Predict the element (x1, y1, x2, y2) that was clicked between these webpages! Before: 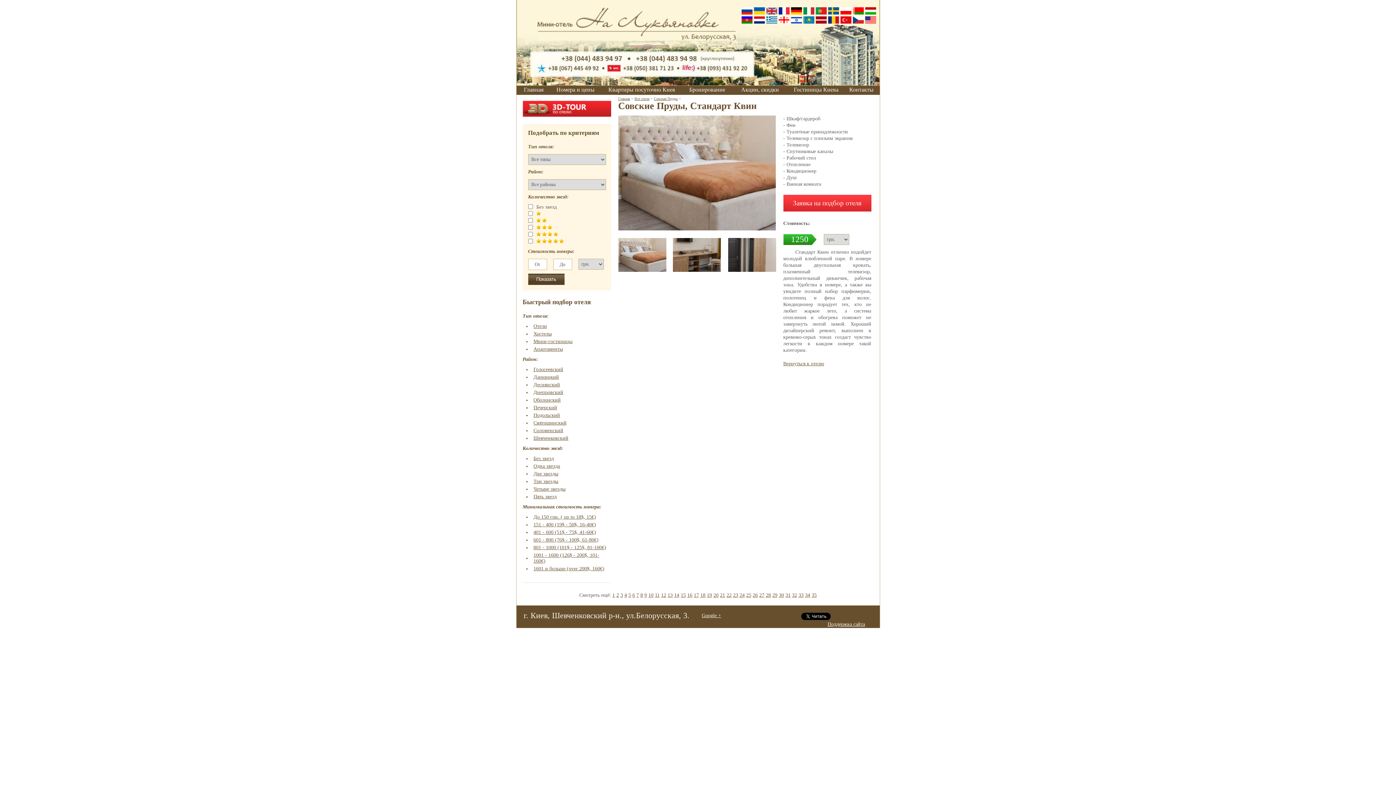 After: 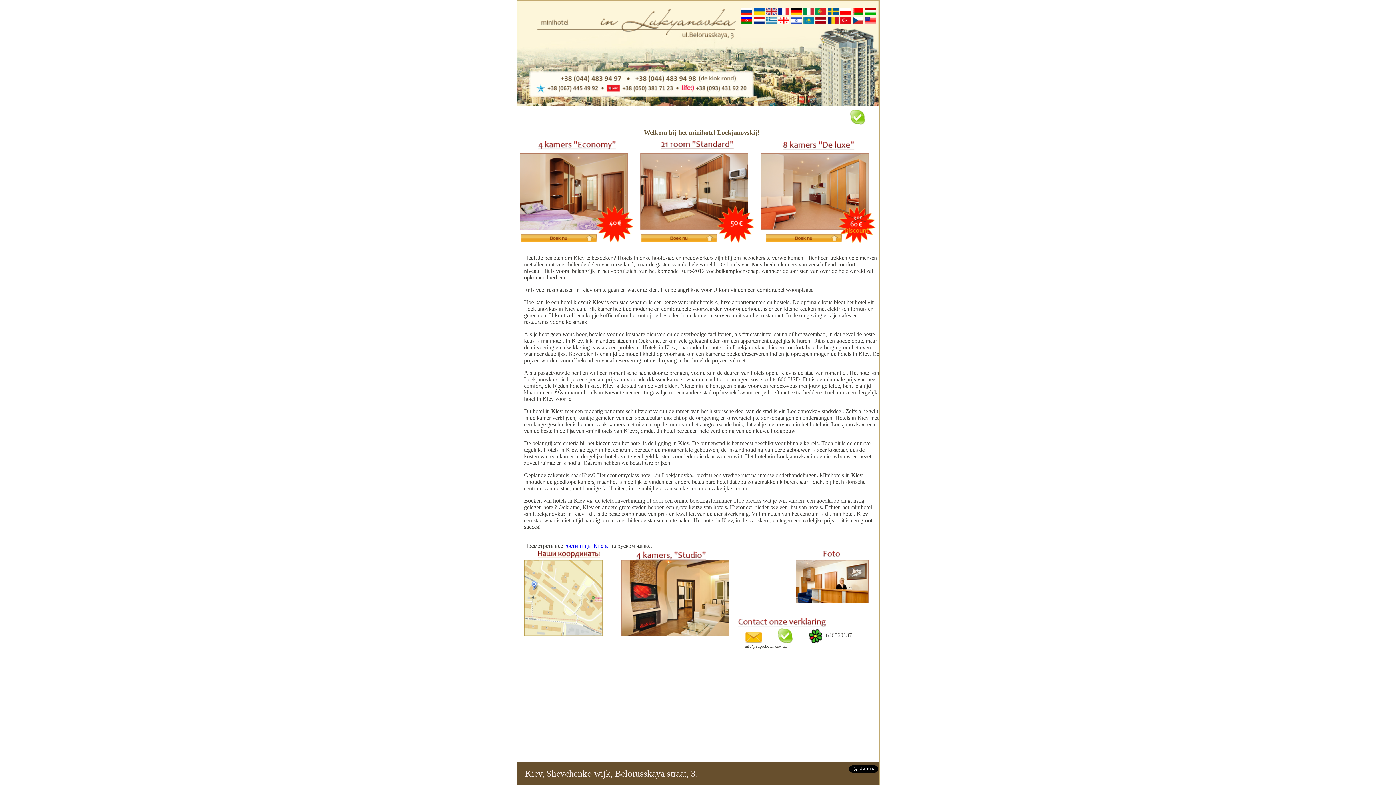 Action: bbox: (754, 19, 764, 24)